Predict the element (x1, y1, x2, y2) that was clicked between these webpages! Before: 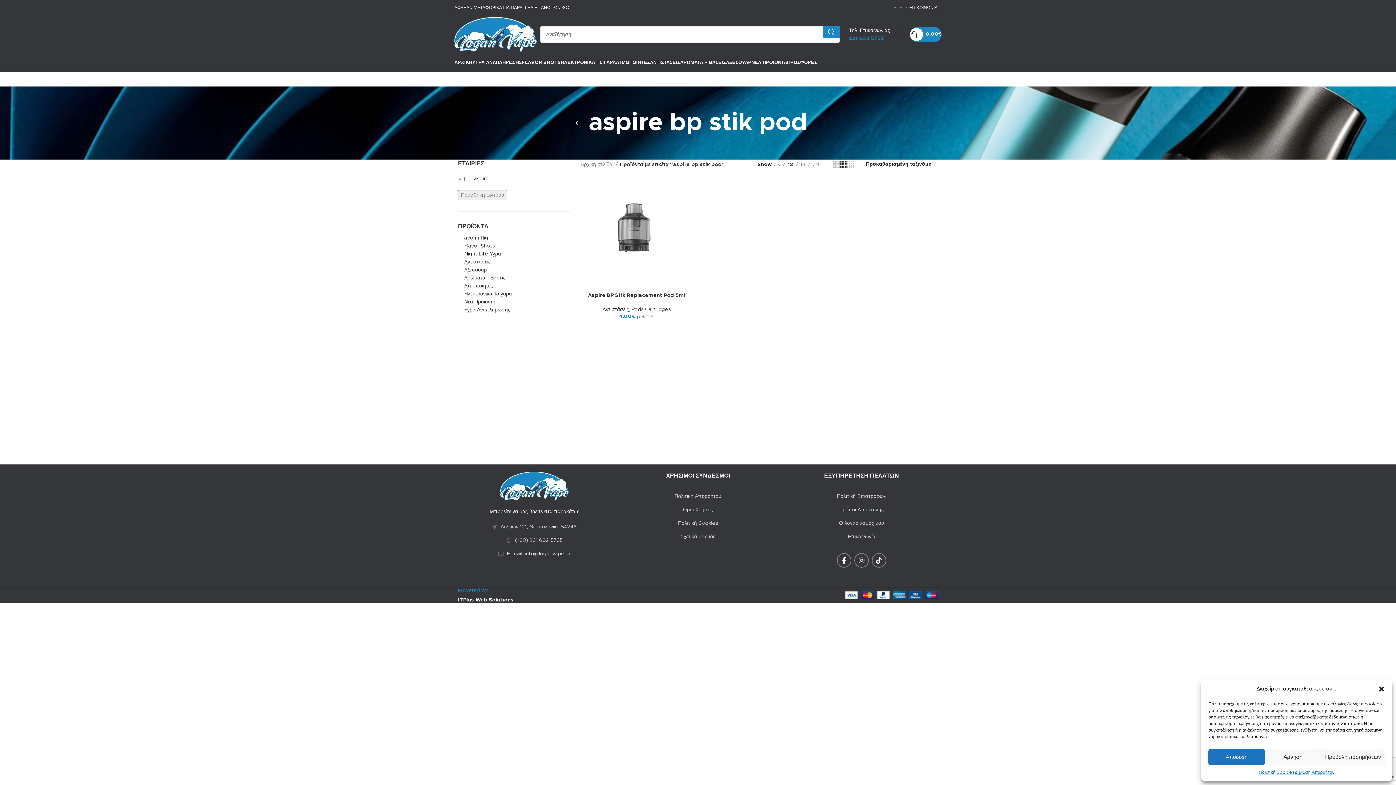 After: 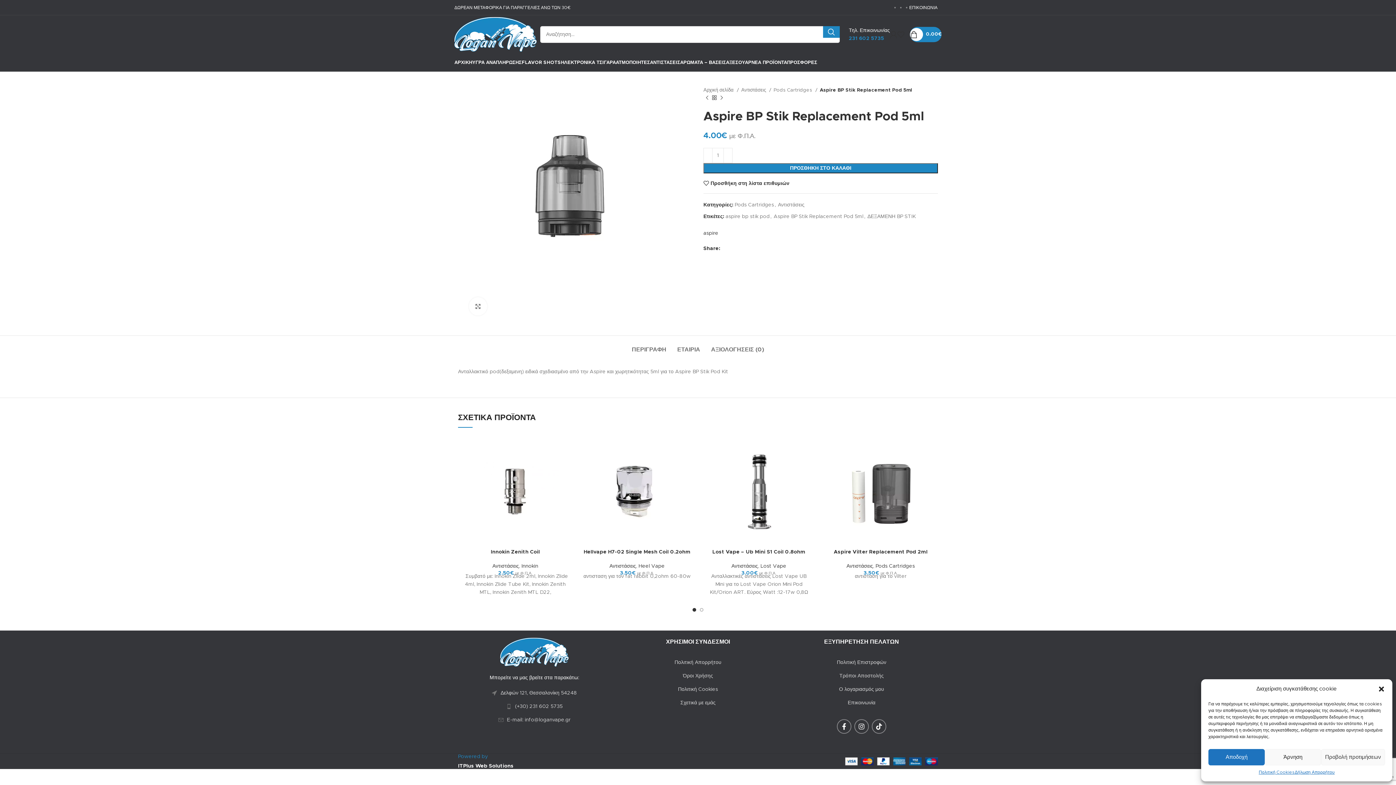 Action: bbox: (588, 292, 685, 298) label: Aspire BP Stik Replacement Pod 5ml